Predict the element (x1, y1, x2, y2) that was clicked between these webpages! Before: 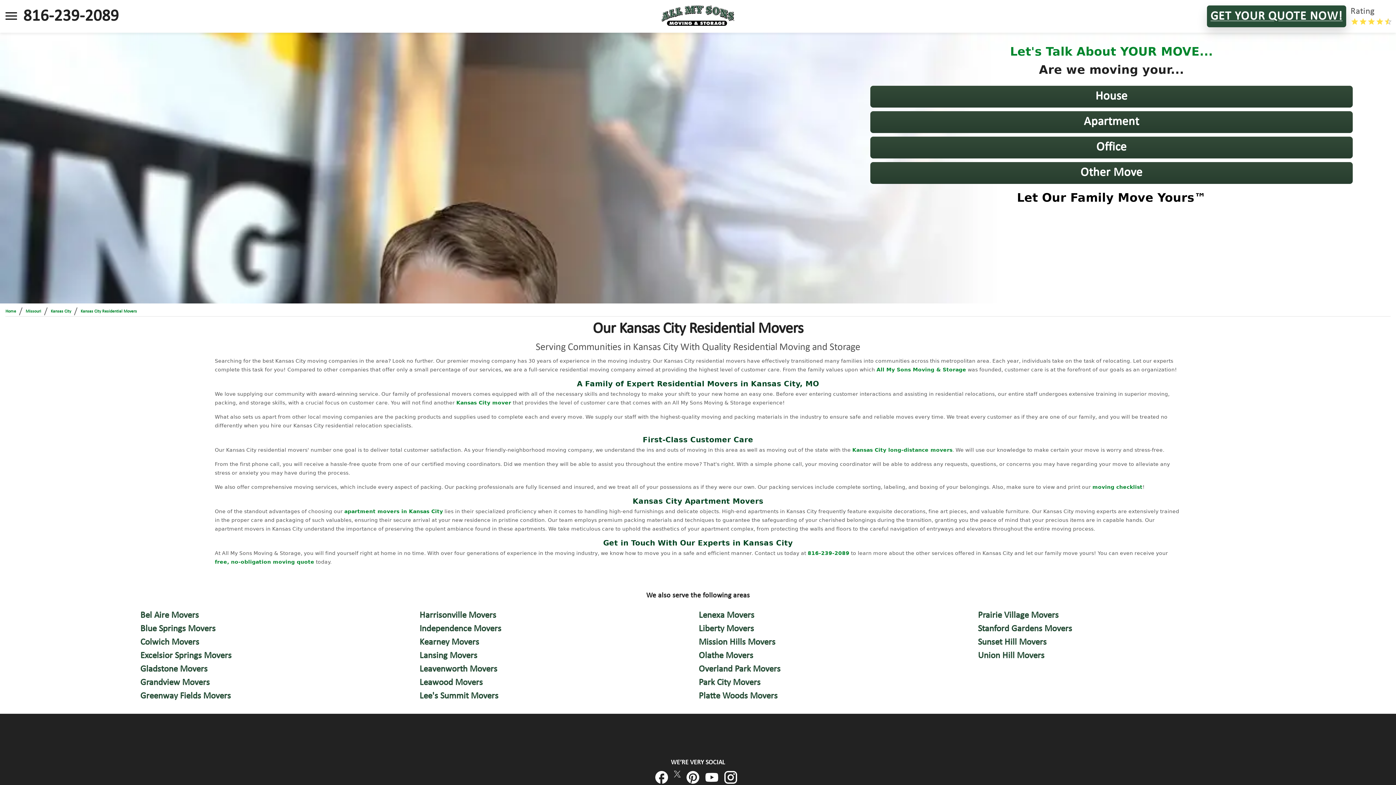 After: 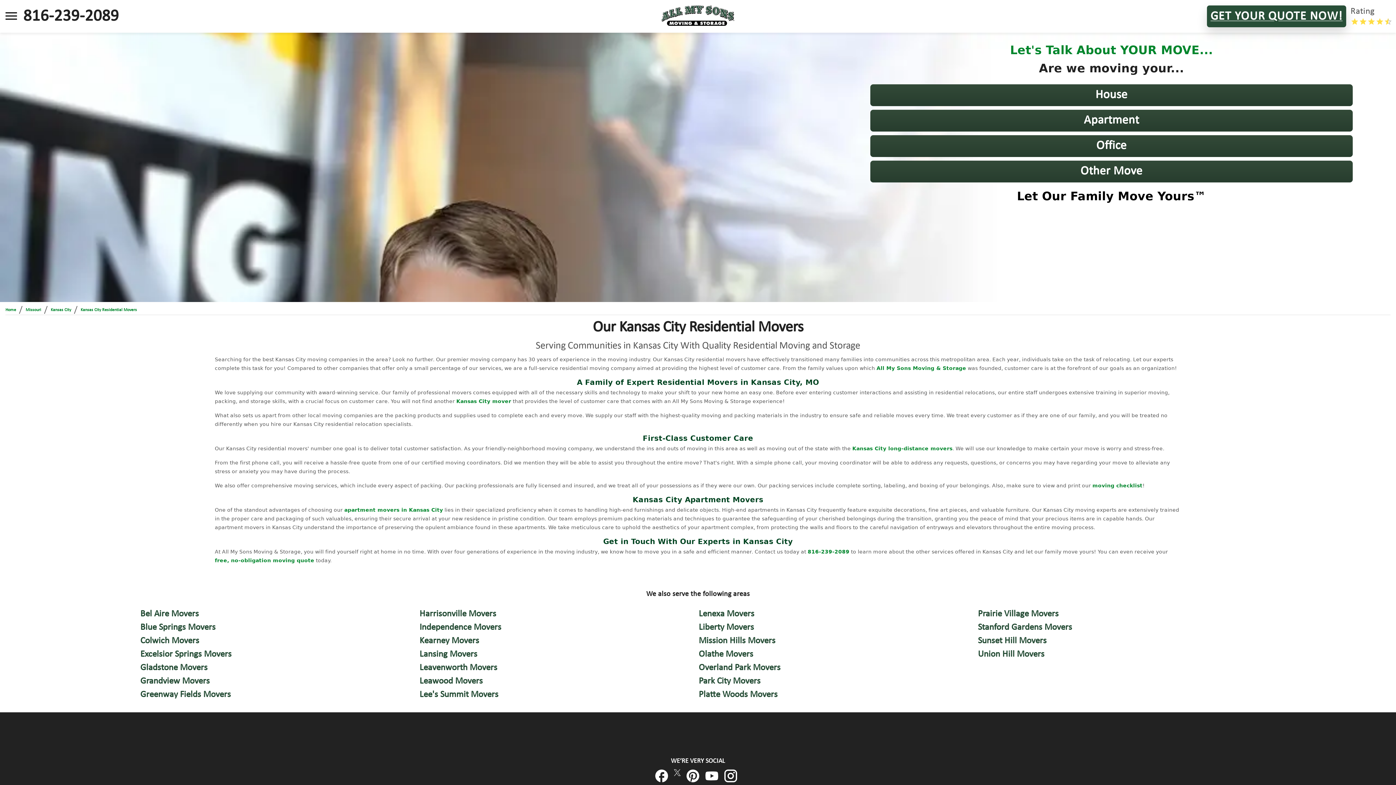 Action: bbox: (673, 770, 685, 786)